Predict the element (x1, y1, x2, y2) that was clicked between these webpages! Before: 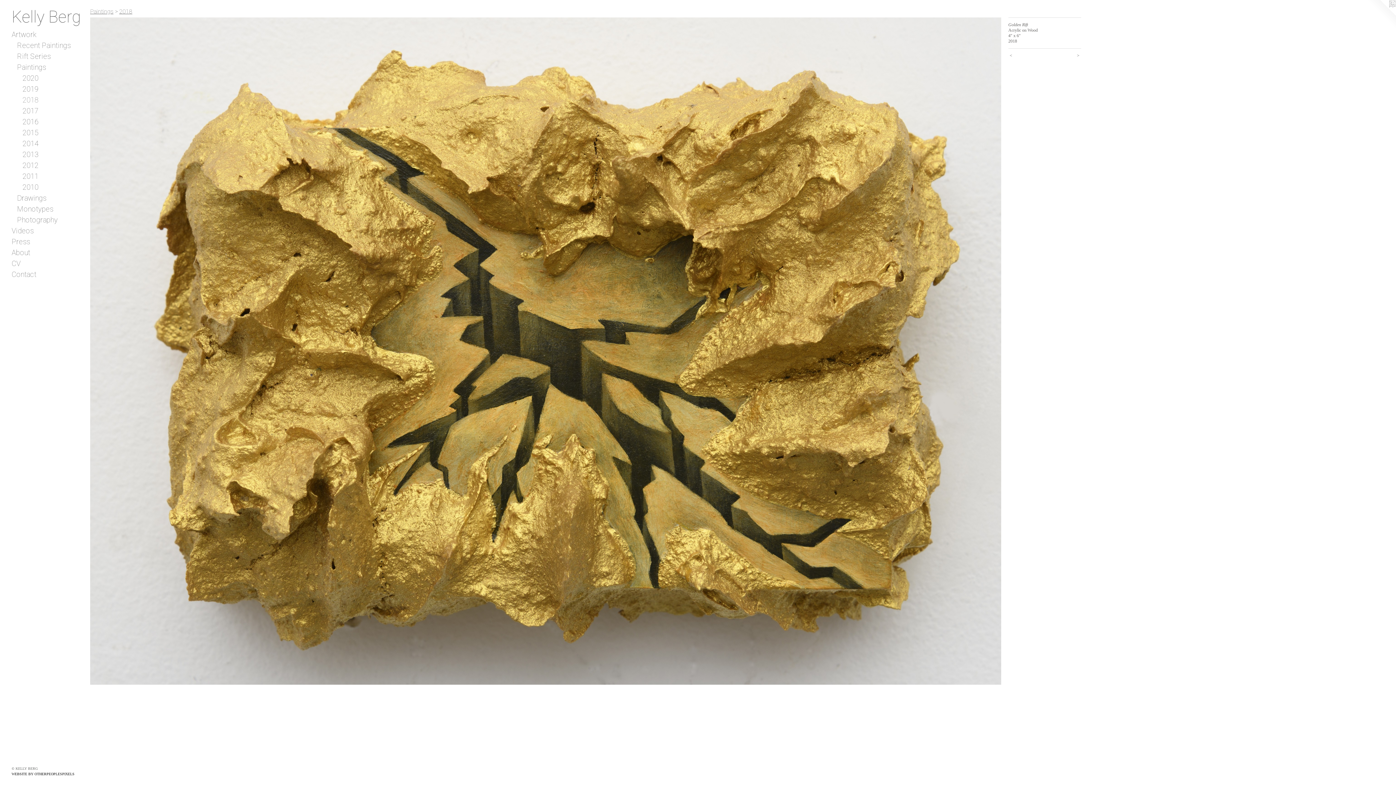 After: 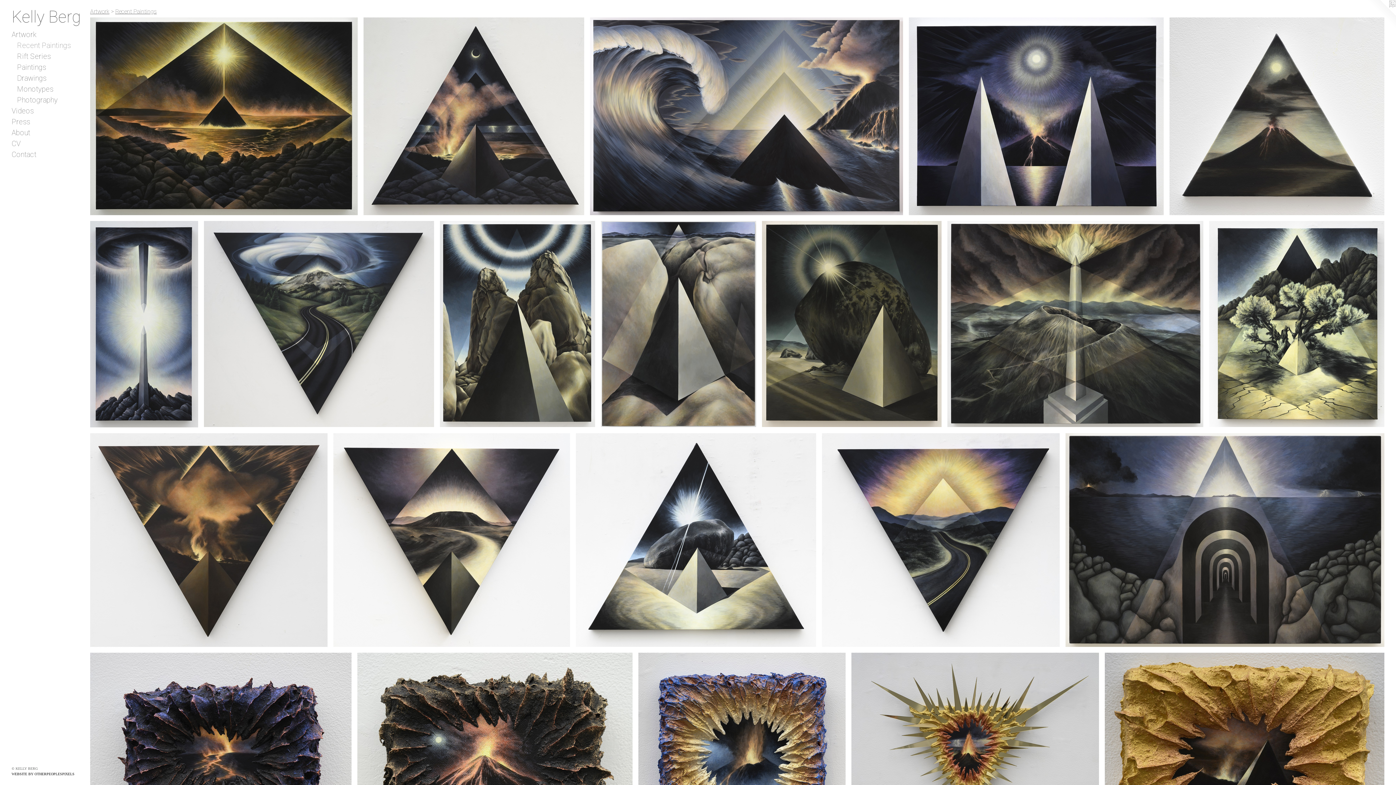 Action: bbox: (17, 39, 84, 50) label: Recent Paintings